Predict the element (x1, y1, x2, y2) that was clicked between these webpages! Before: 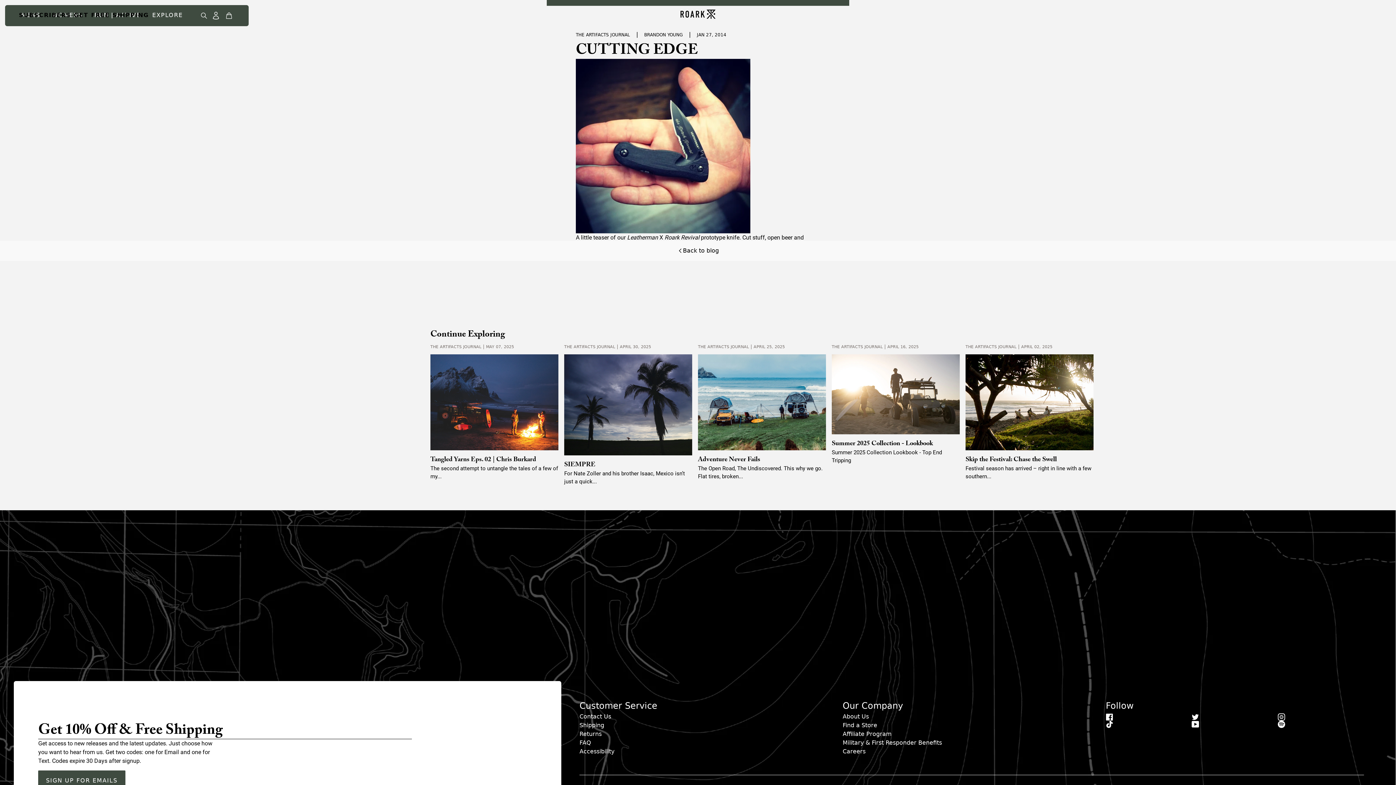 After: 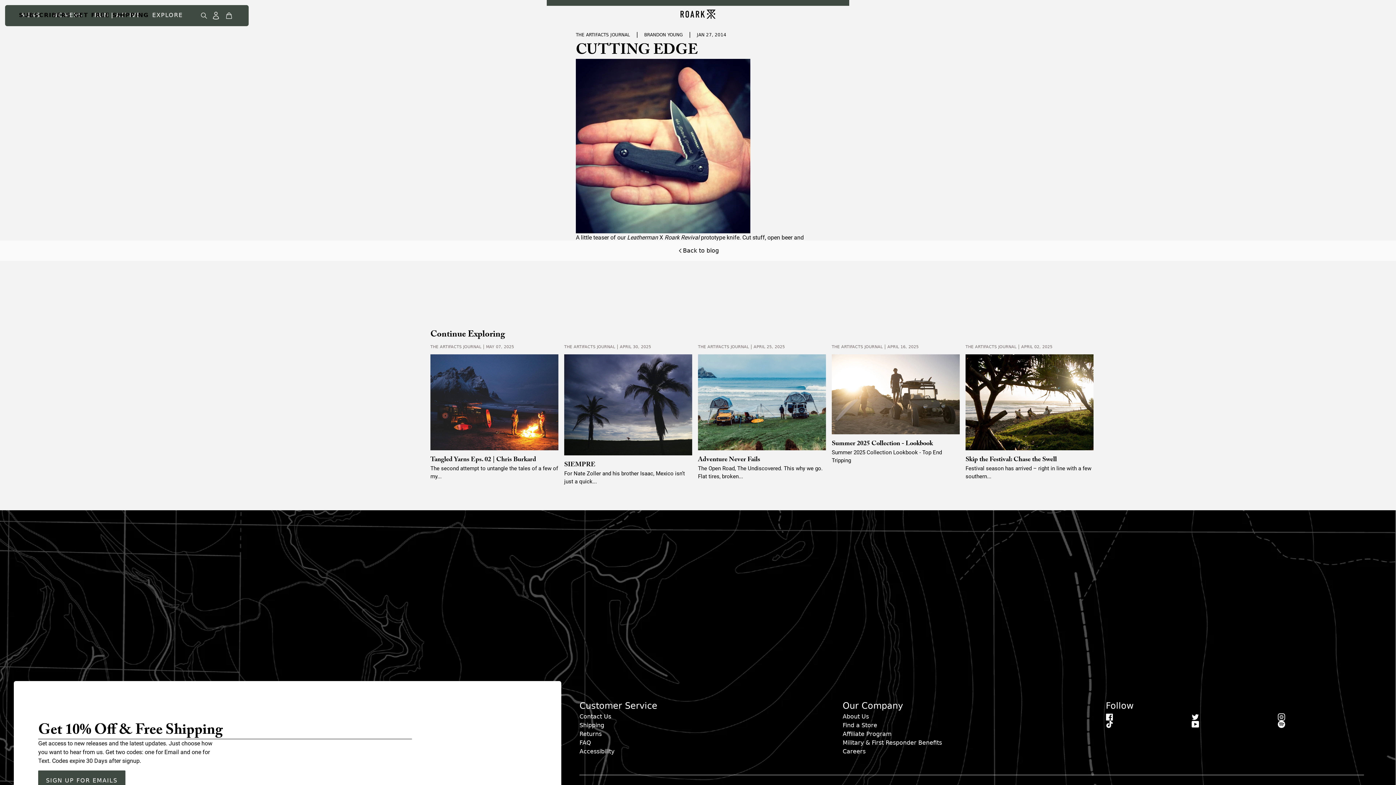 Action: bbox: (1278, 721, 1285, 728)